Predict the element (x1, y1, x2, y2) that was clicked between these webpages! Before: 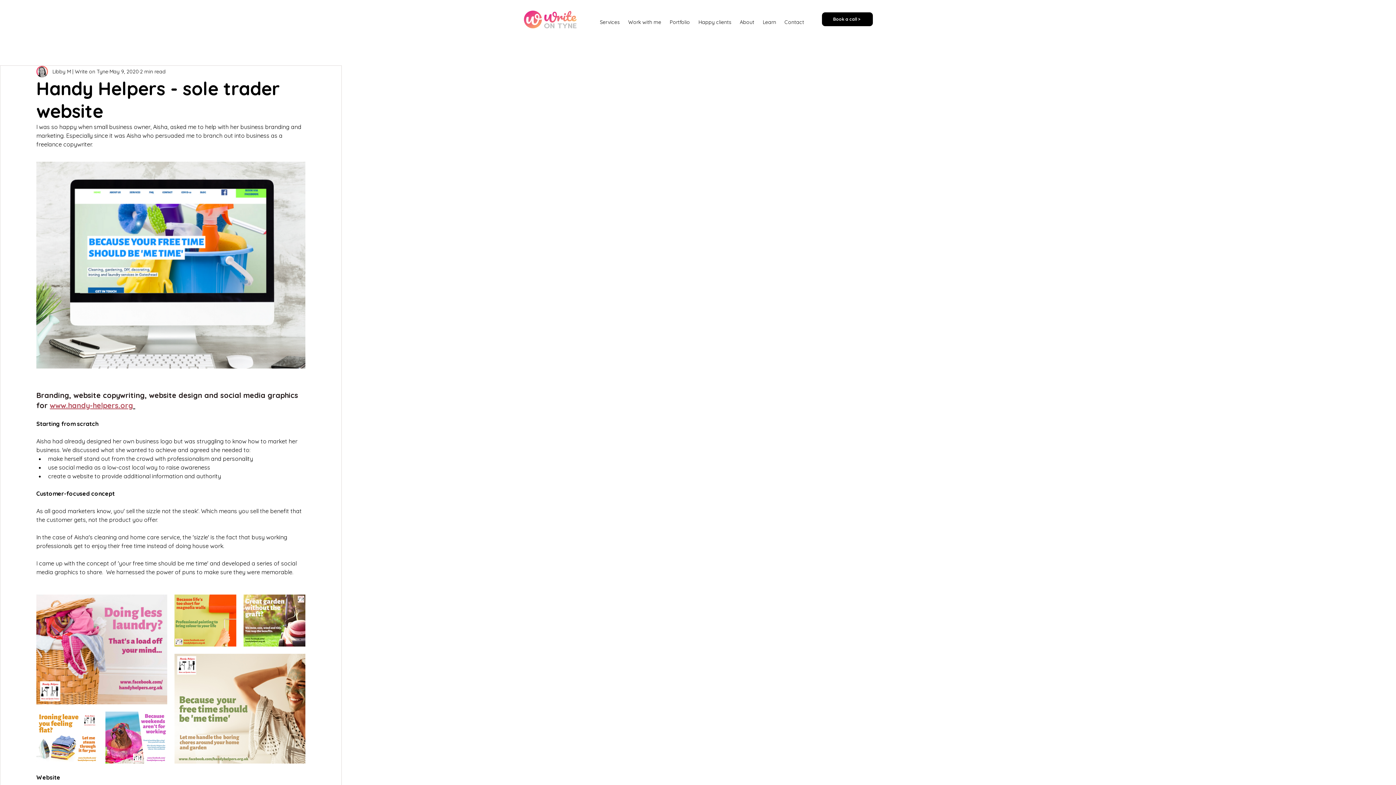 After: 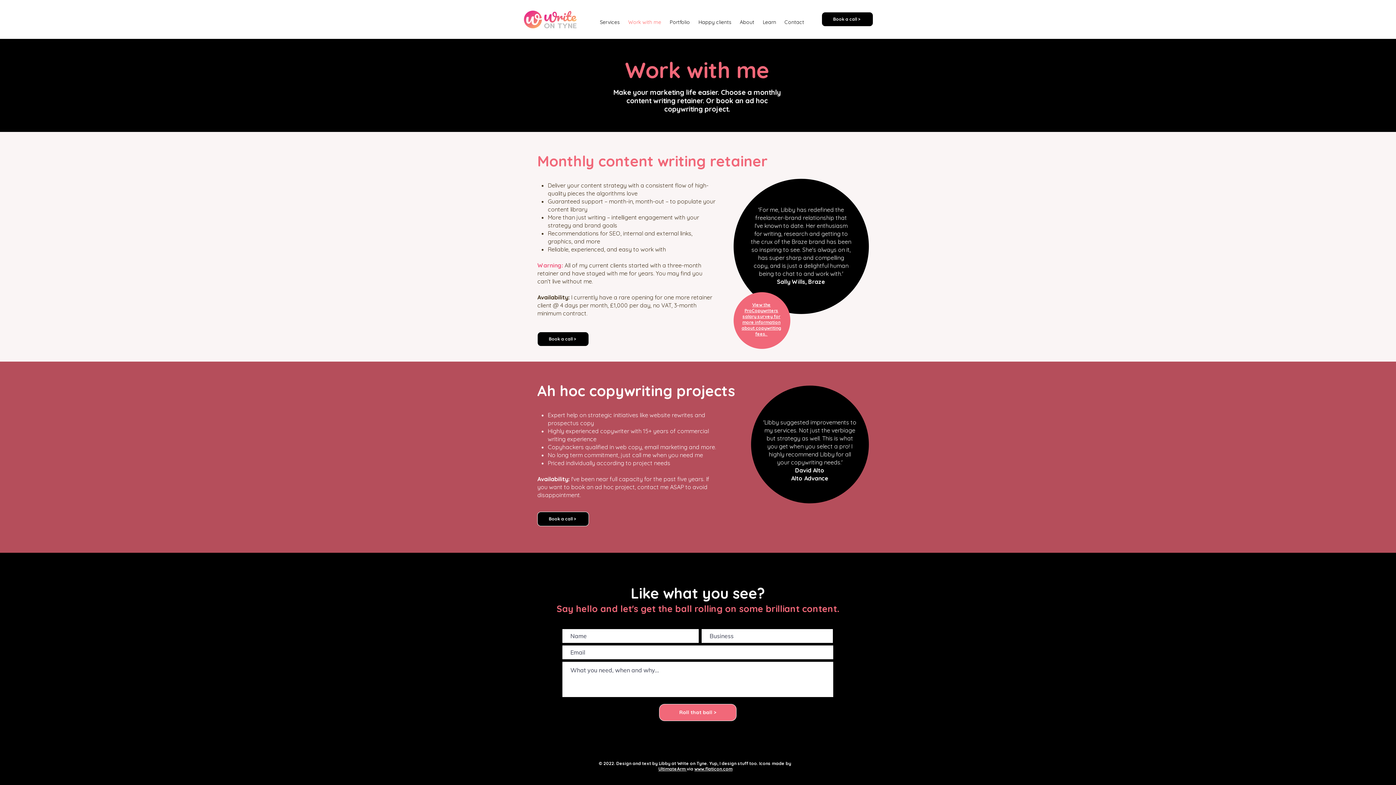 Action: bbox: (624, 16, 666, 28) label: Work with me